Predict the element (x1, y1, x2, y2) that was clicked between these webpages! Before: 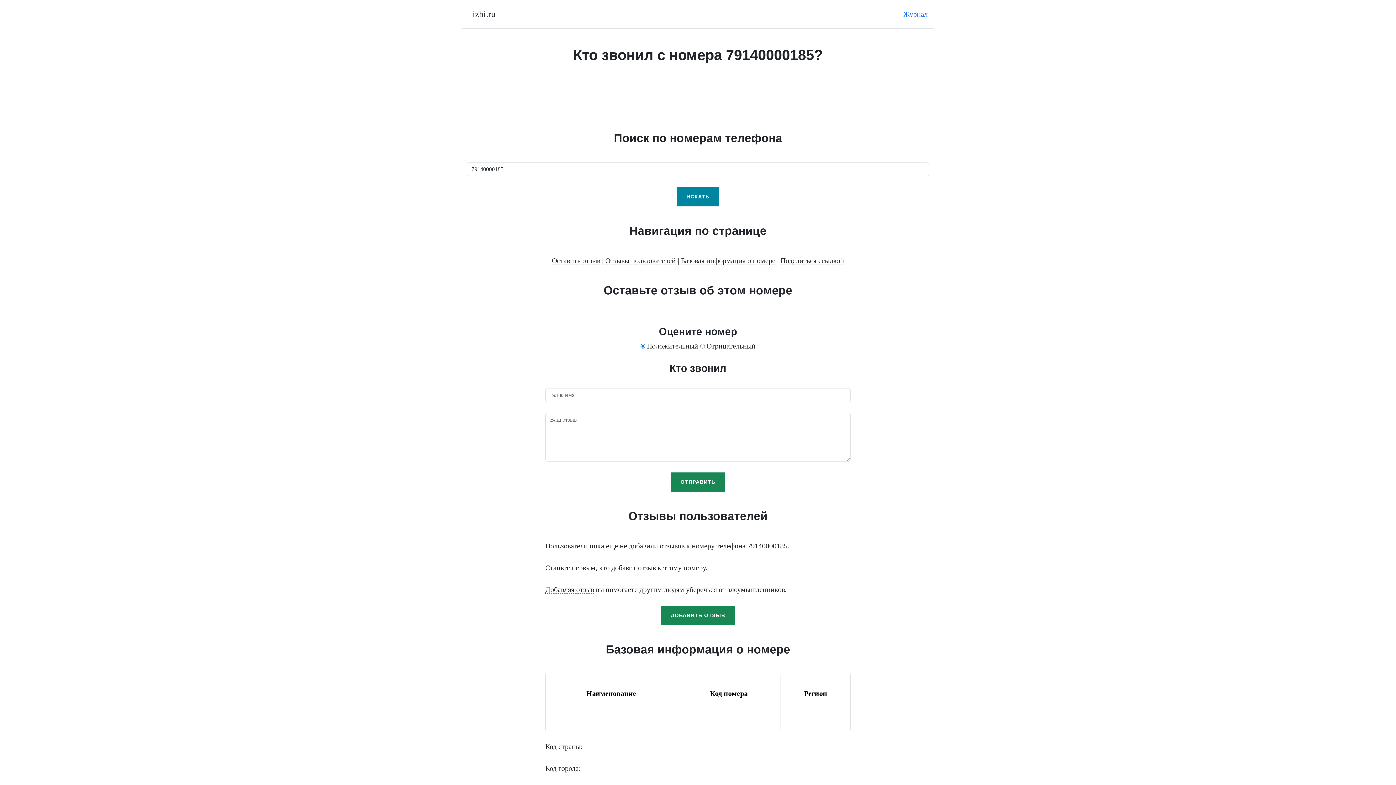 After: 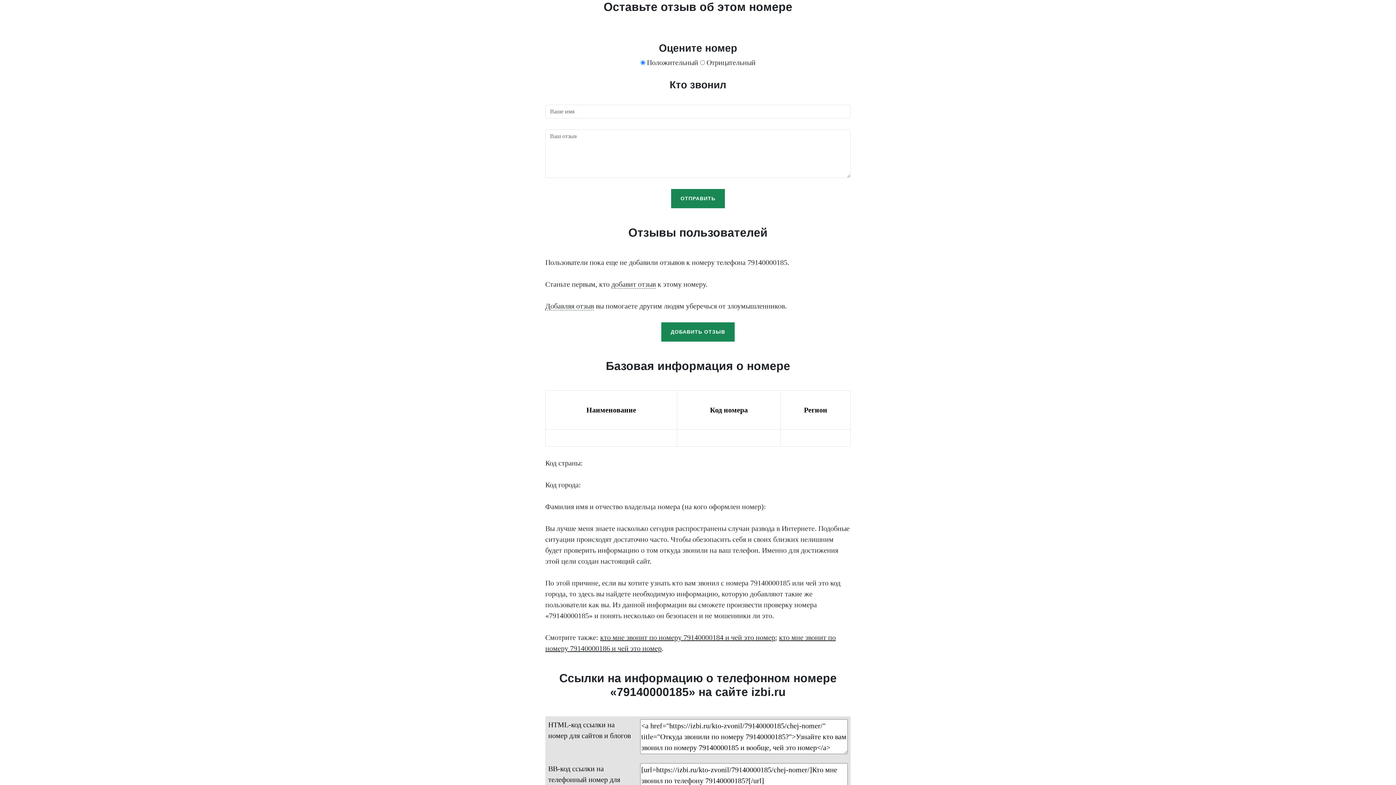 Action: bbox: (661, 606, 734, 625) label: ДОБАВИТЬ ОТЗЫВ